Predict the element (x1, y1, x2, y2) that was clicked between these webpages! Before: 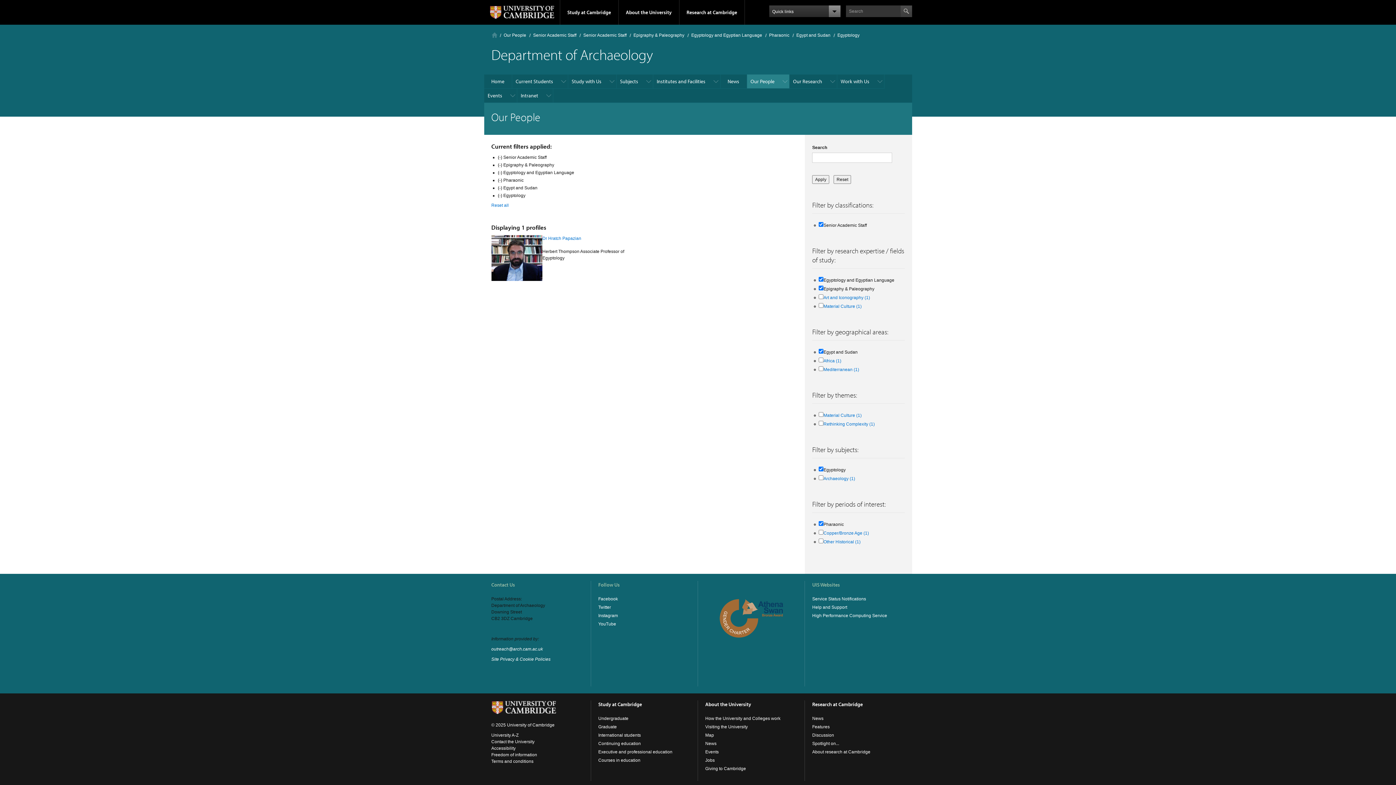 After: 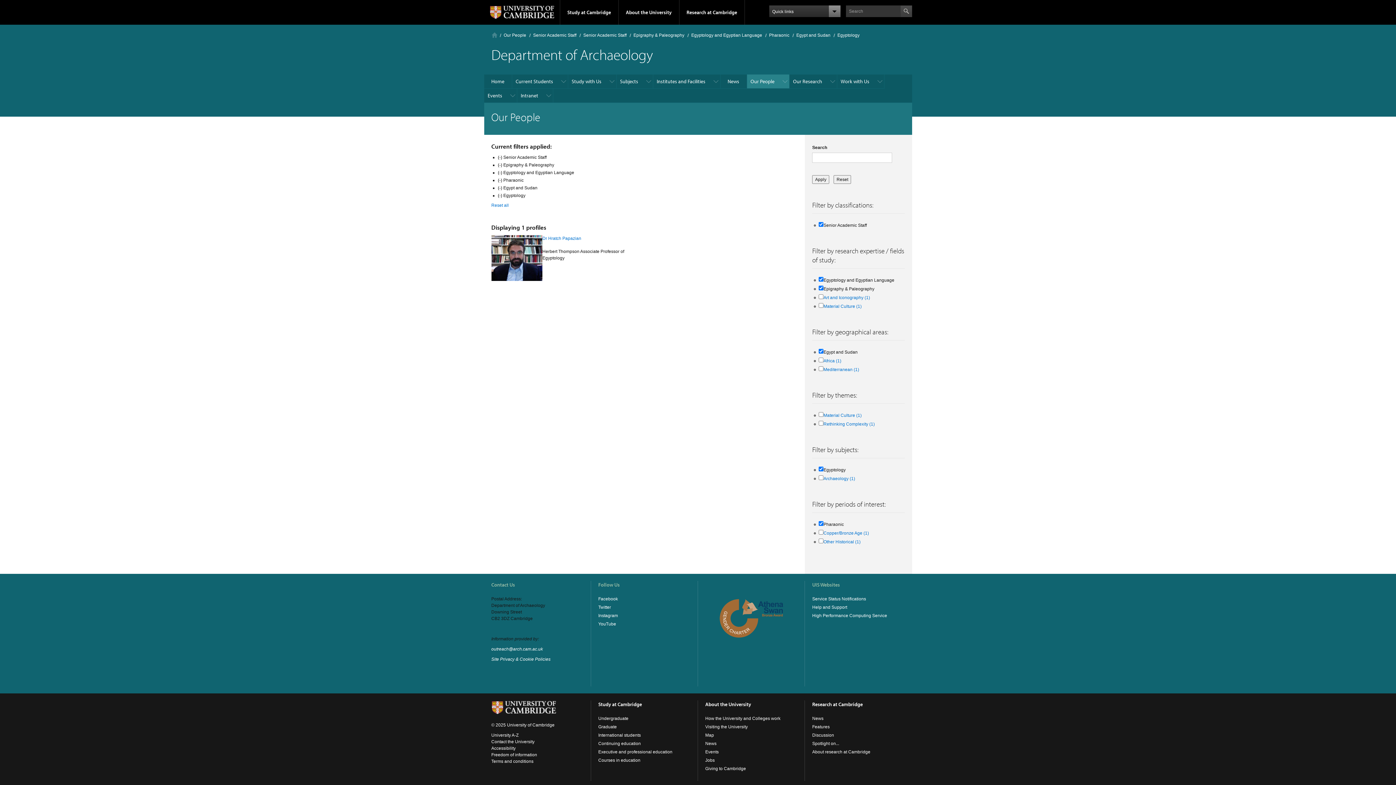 Action: bbox: (598, 605, 611, 610) label: Twitter